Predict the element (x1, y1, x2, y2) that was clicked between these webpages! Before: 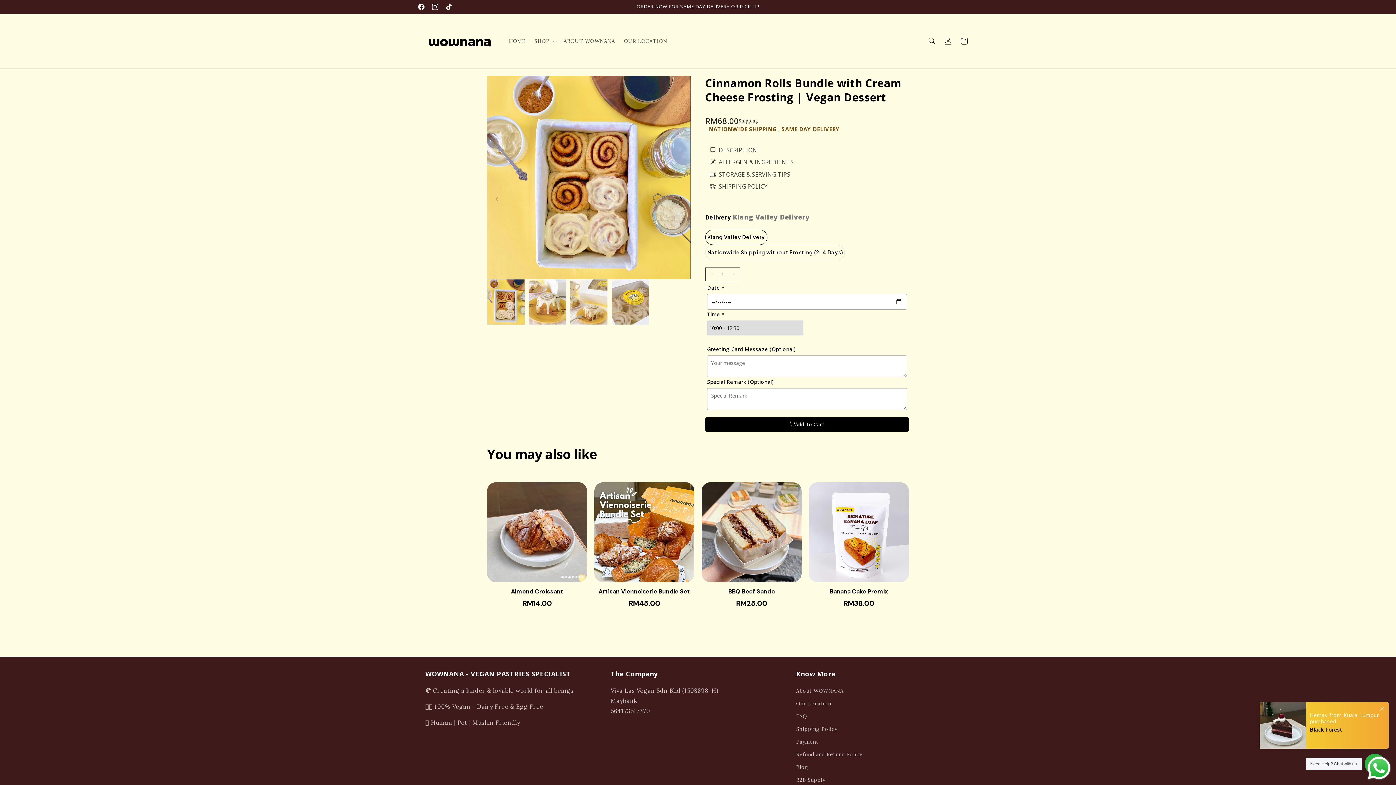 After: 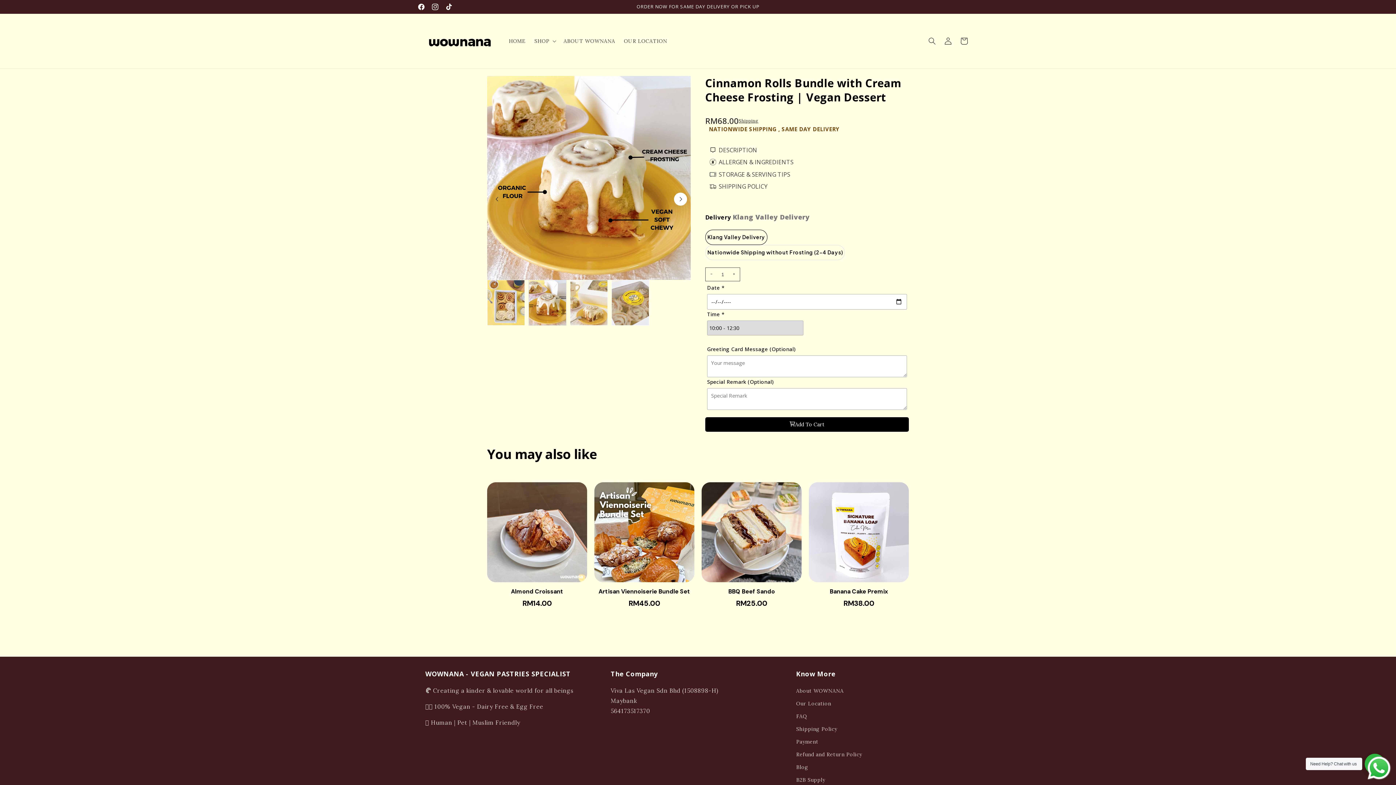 Action: bbox: (674, 192, 687, 205) label: Next slide